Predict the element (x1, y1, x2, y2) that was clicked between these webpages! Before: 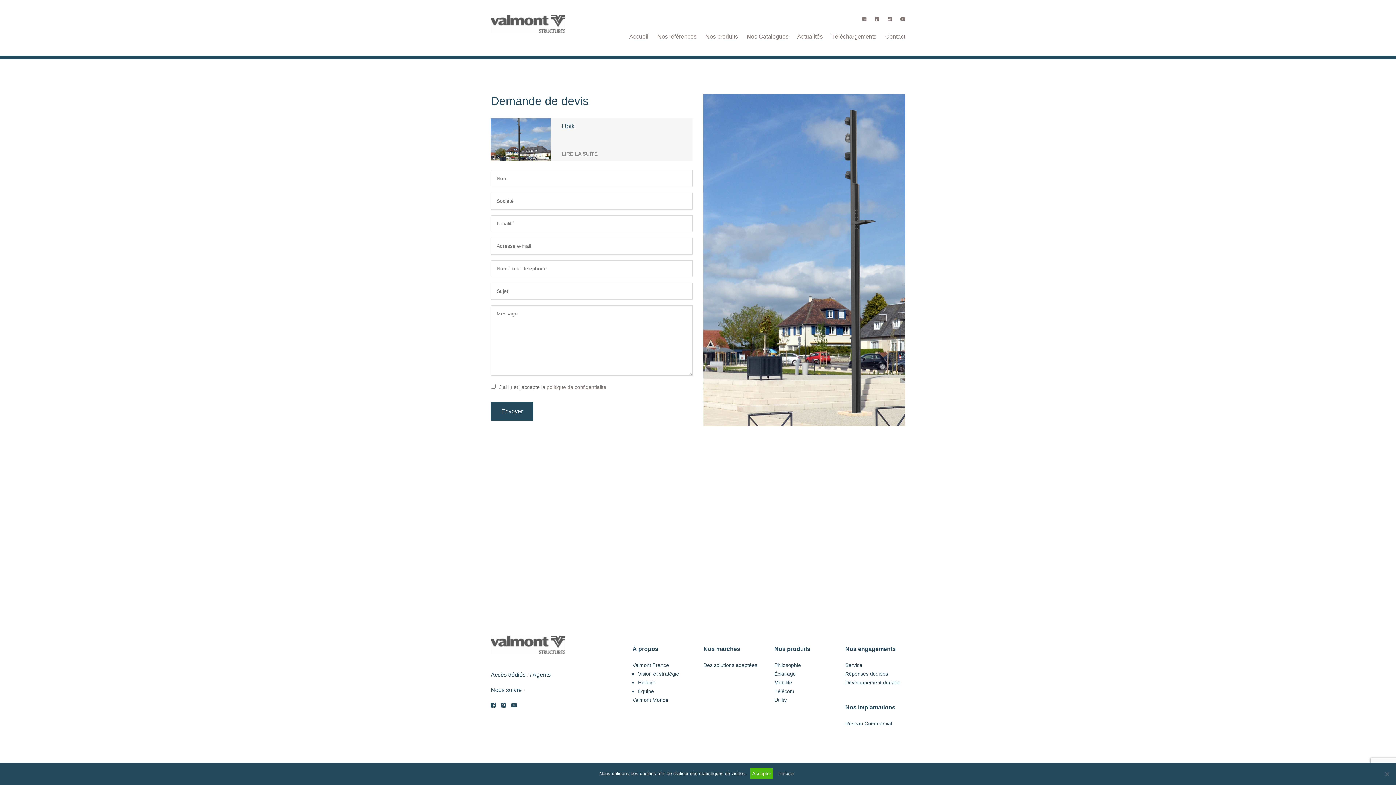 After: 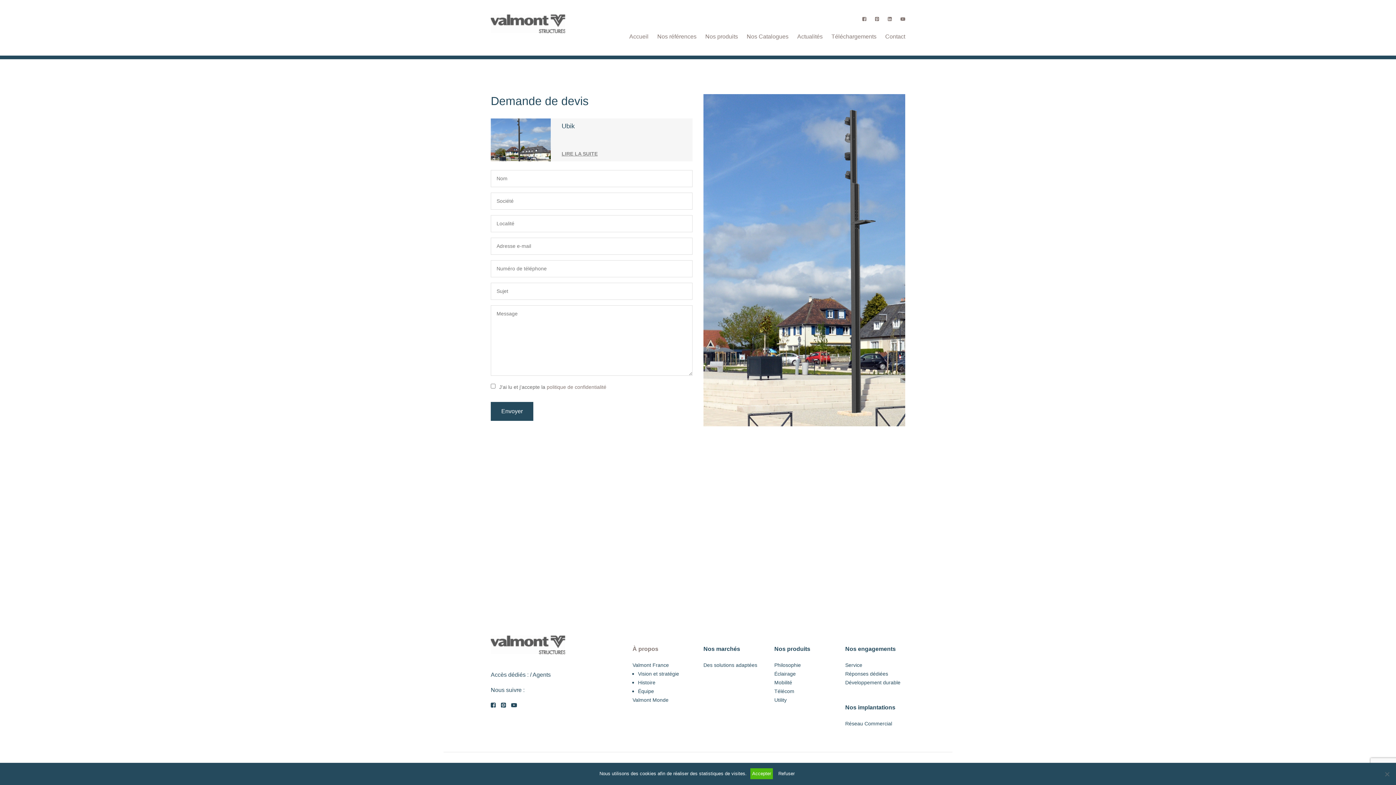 Action: label: À propos bbox: (632, 645, 692, 653)